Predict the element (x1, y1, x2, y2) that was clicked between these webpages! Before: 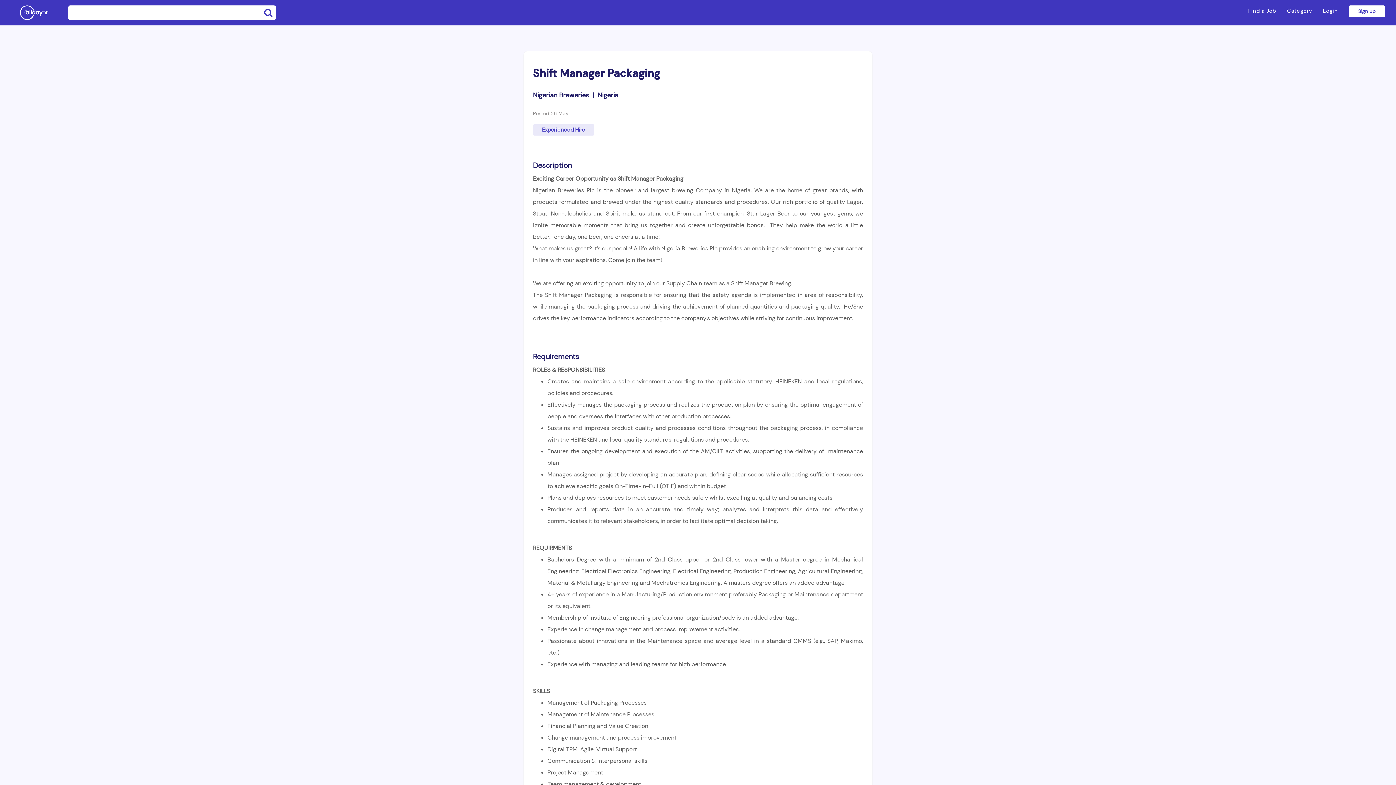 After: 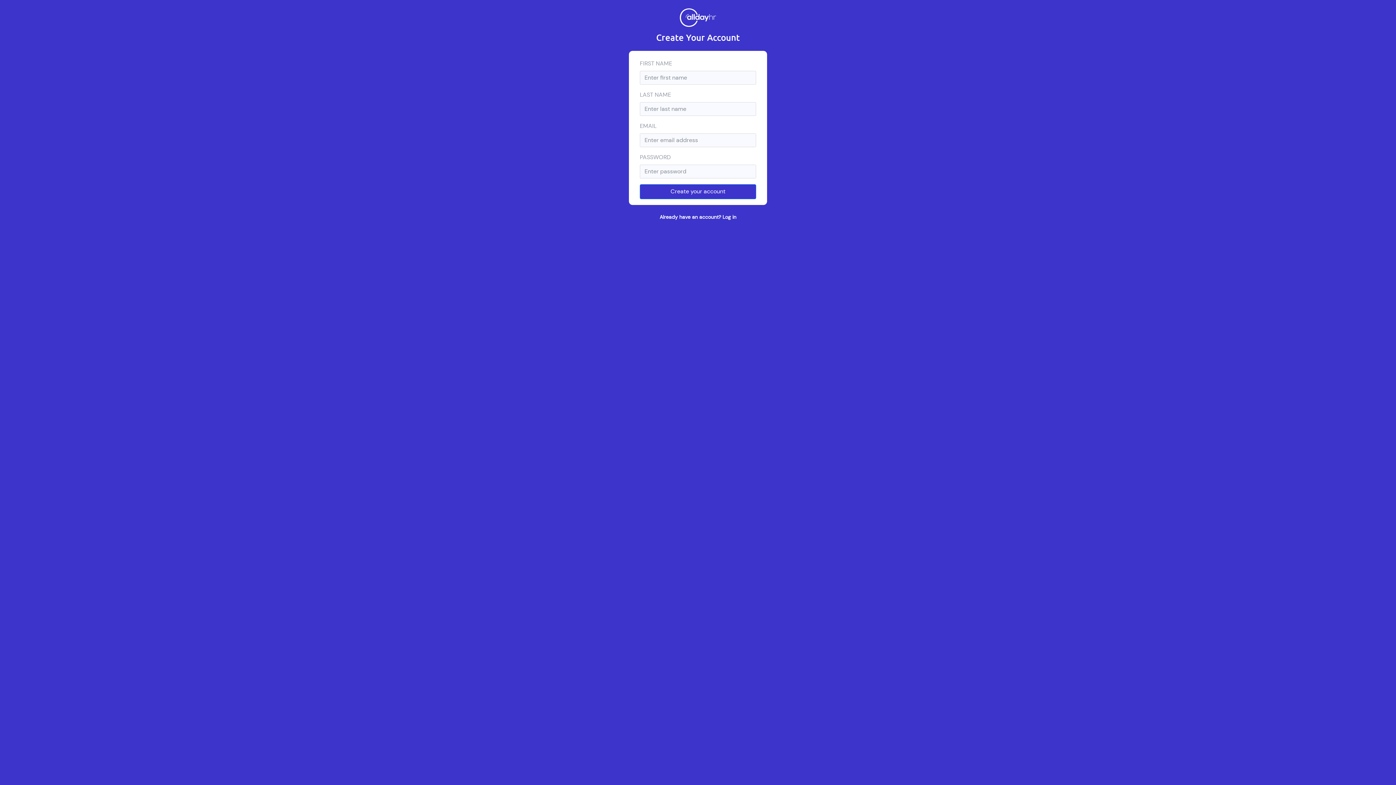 Action: bbox: (1349, 5, 1385, 17) label: Sign up